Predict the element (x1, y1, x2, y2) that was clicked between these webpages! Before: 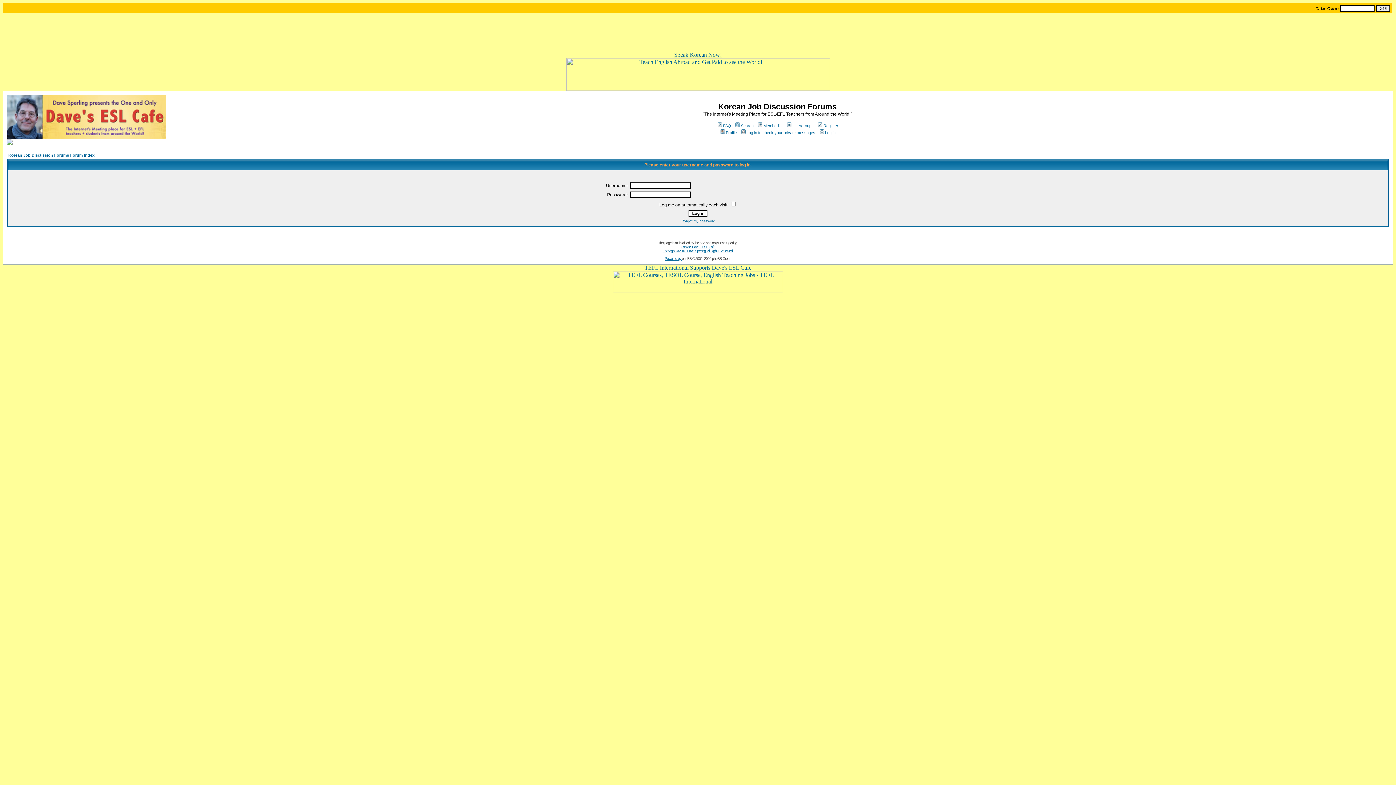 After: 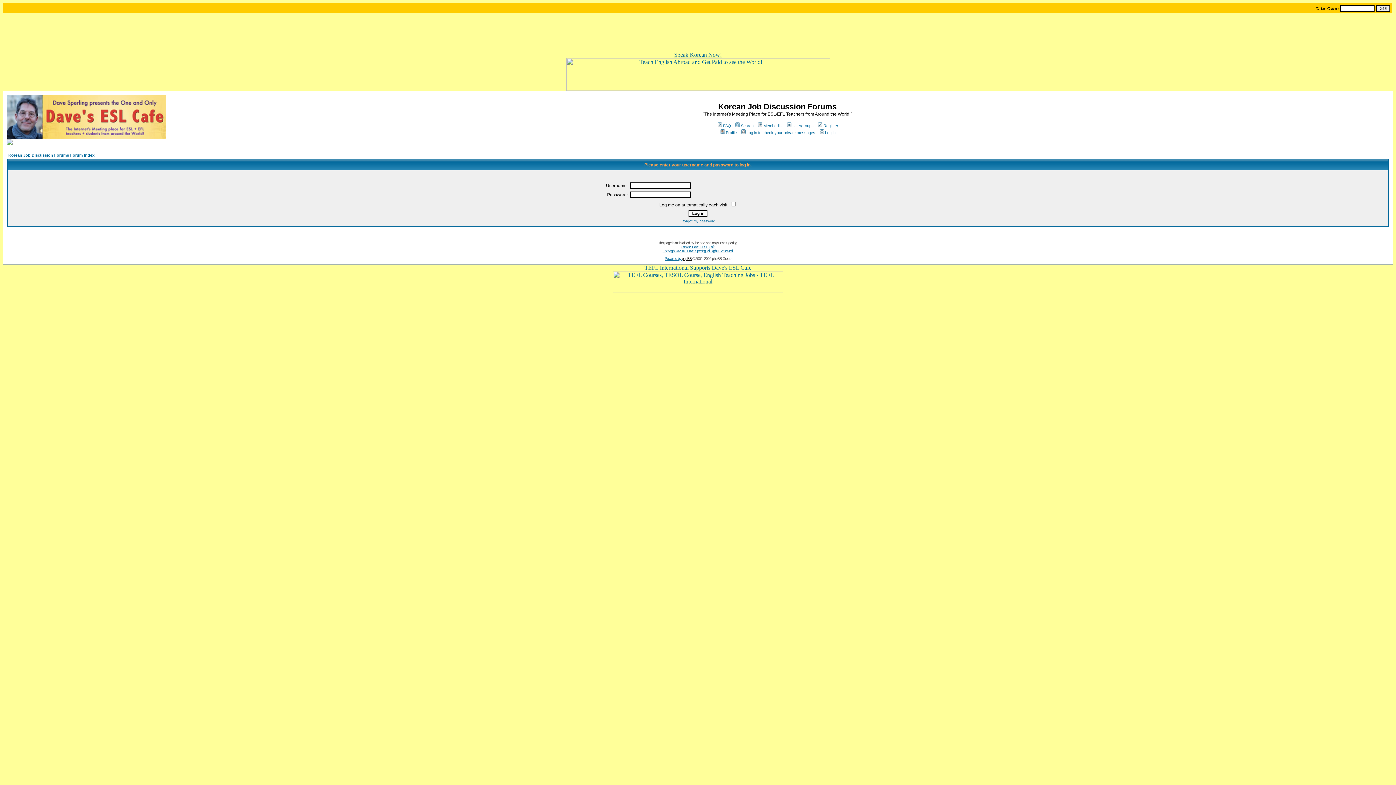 Action: bbox: (682, 256, 691, 260) label: phpBB